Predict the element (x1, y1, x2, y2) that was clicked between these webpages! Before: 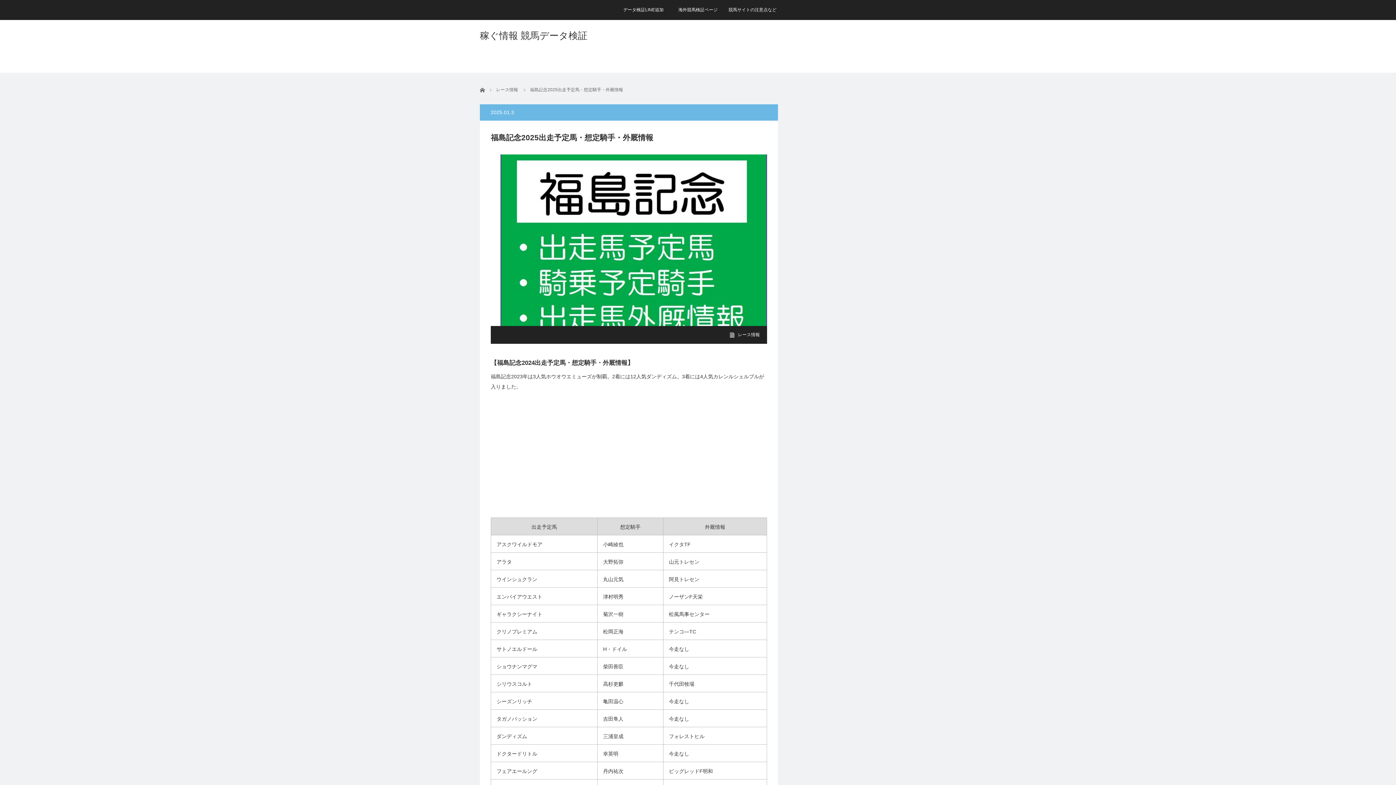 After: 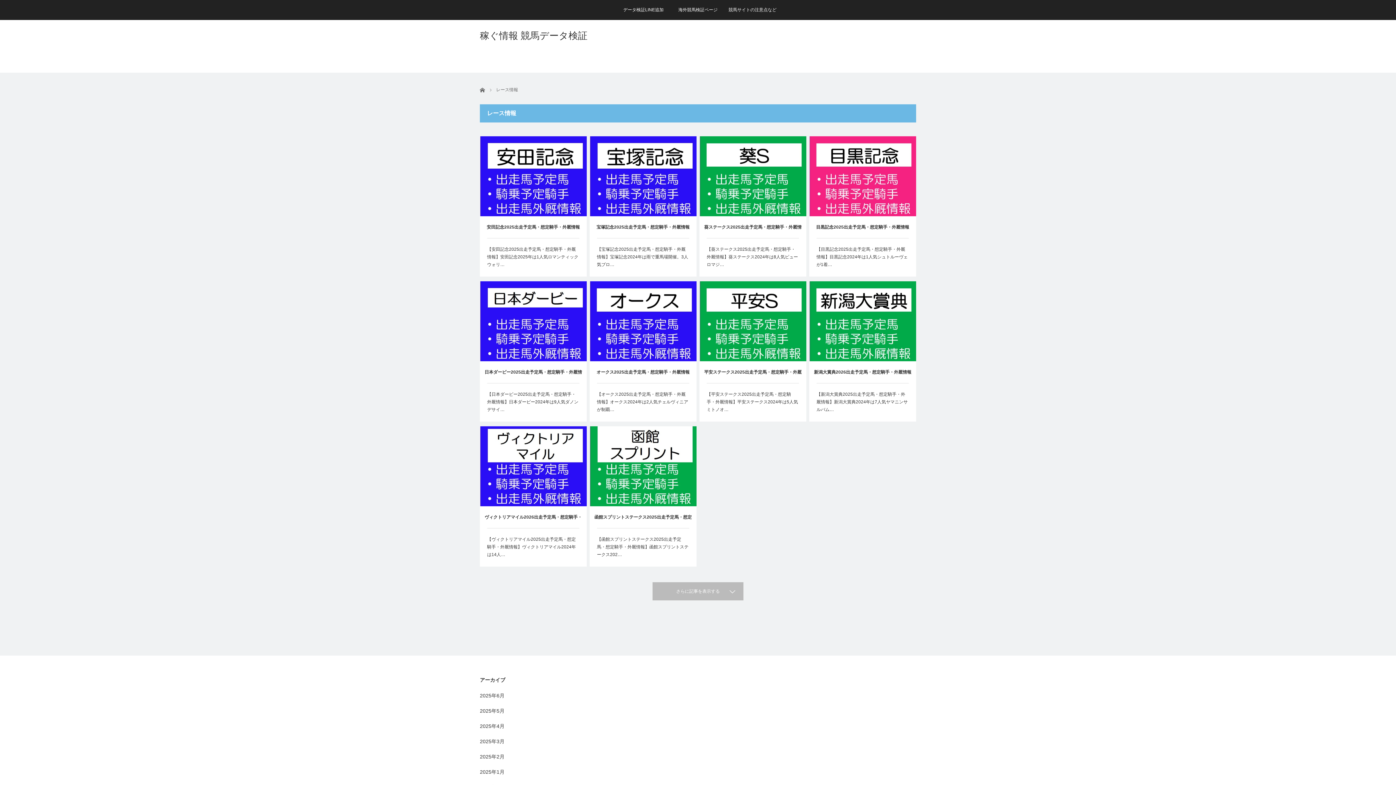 Action: bbox: (738, 332, 760, 337) label: レース情報